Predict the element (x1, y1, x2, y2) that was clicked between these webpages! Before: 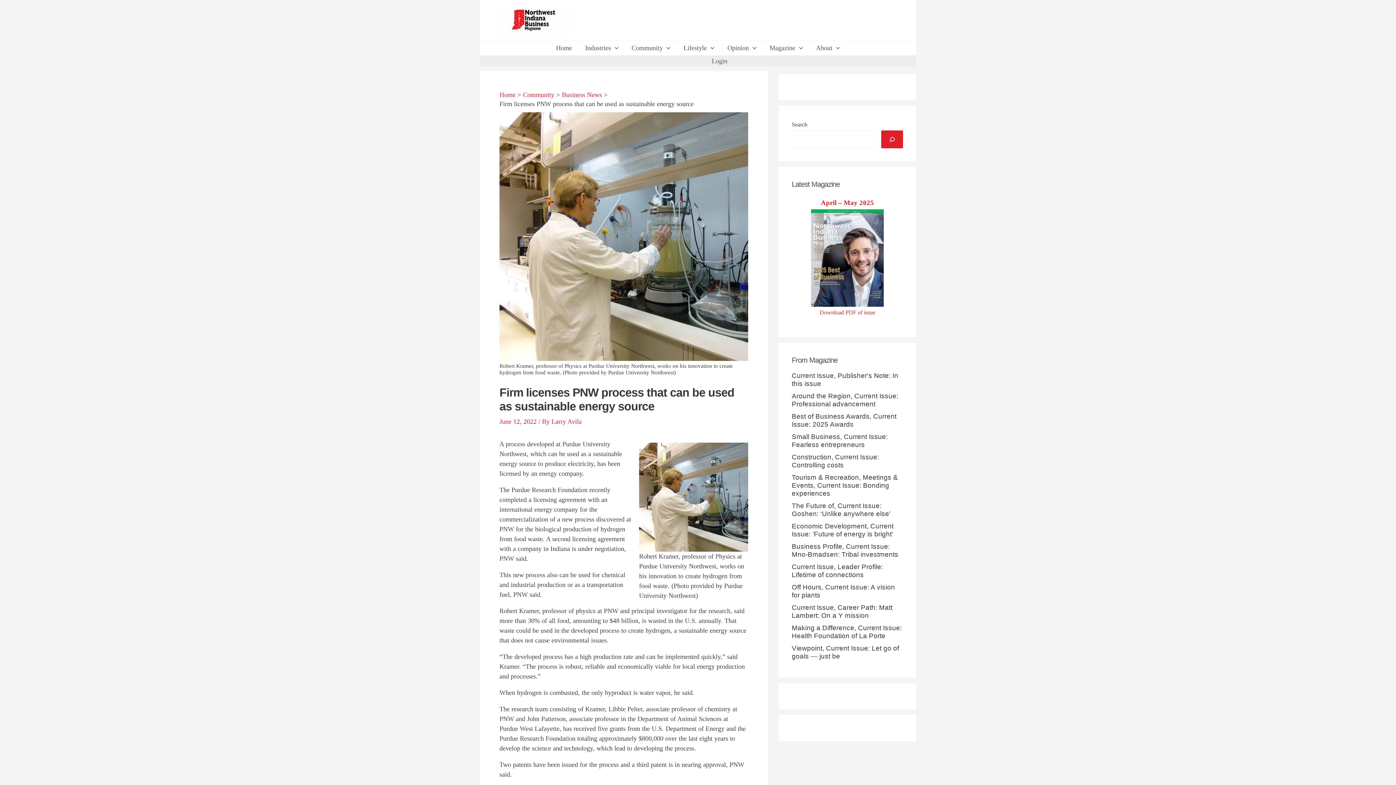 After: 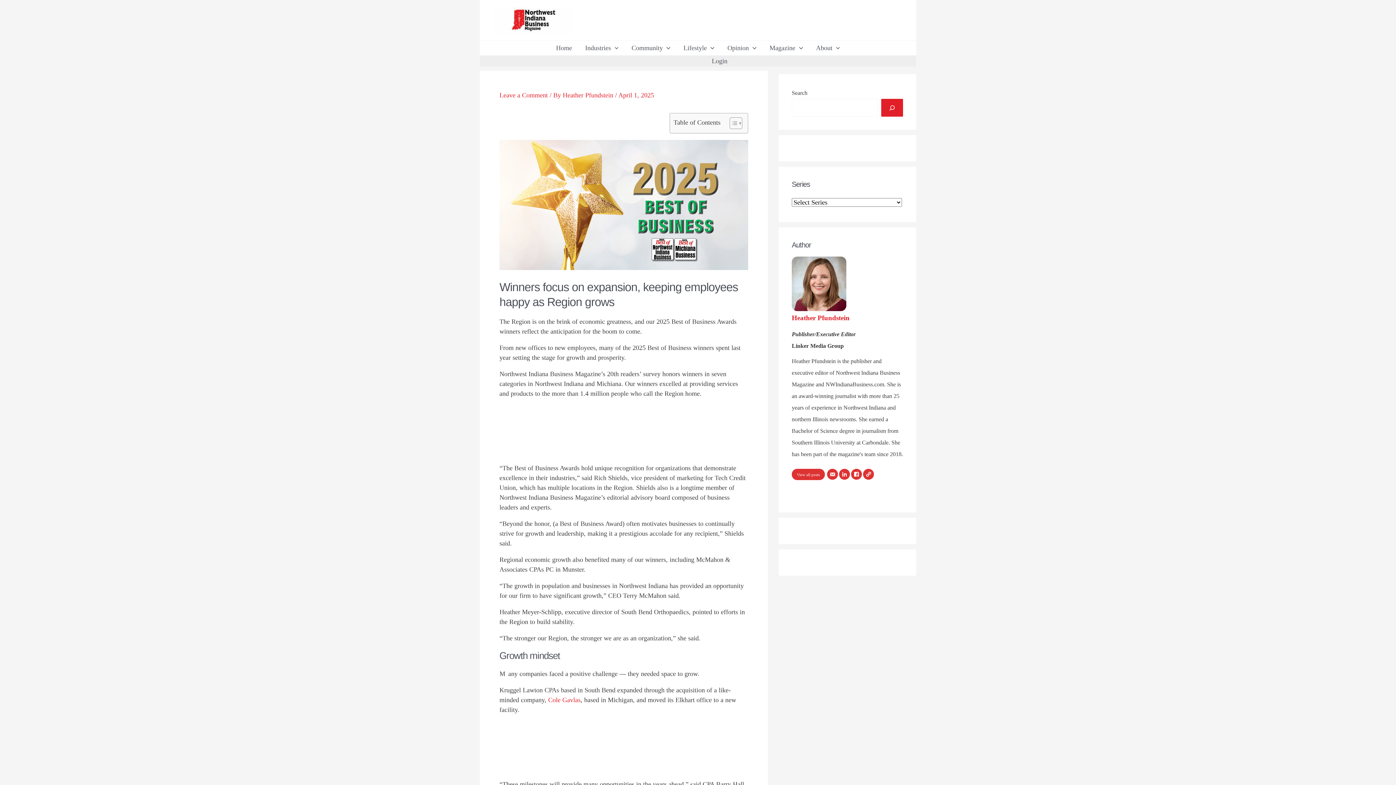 Action: label: Best of Business Awards, Current Issue: 2025 Awards bbox: (792, 412, 896, 428)